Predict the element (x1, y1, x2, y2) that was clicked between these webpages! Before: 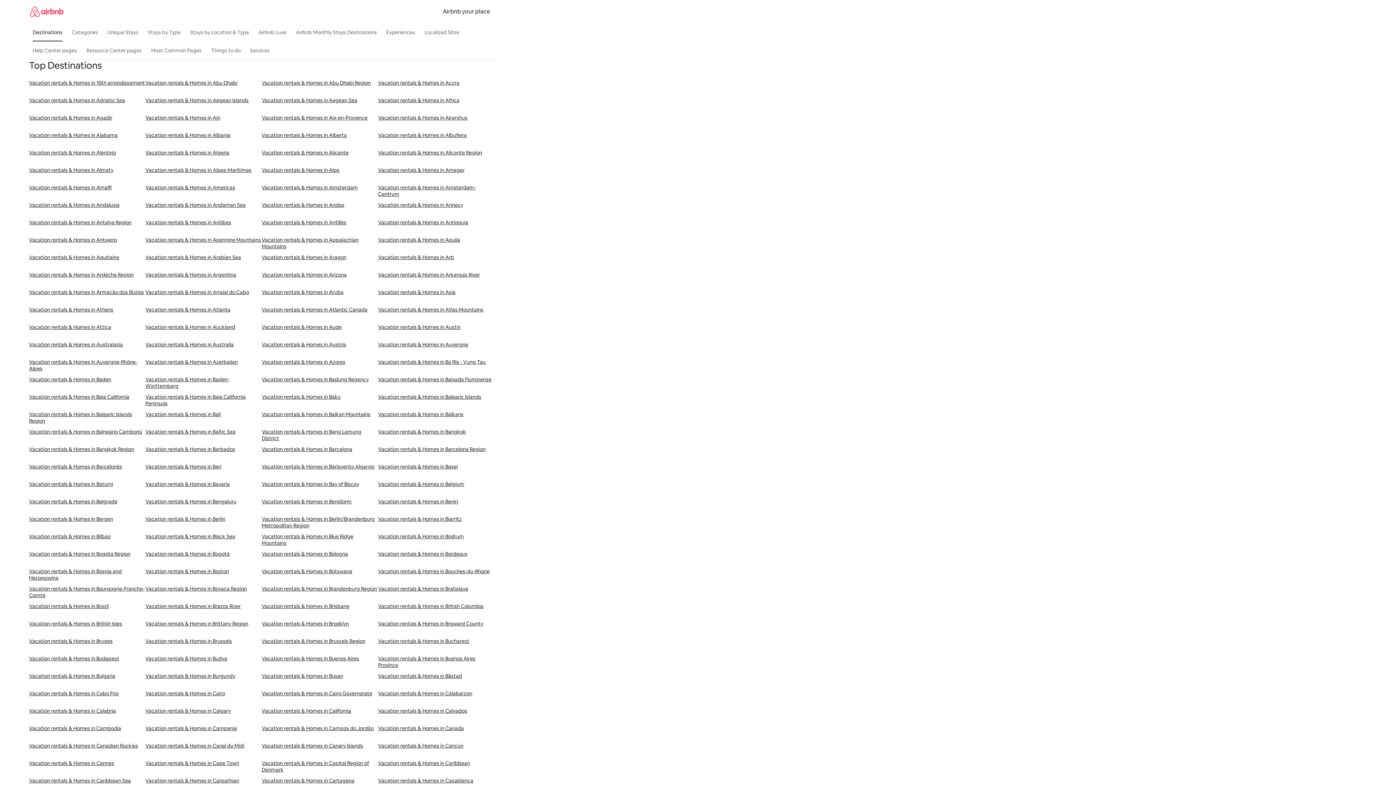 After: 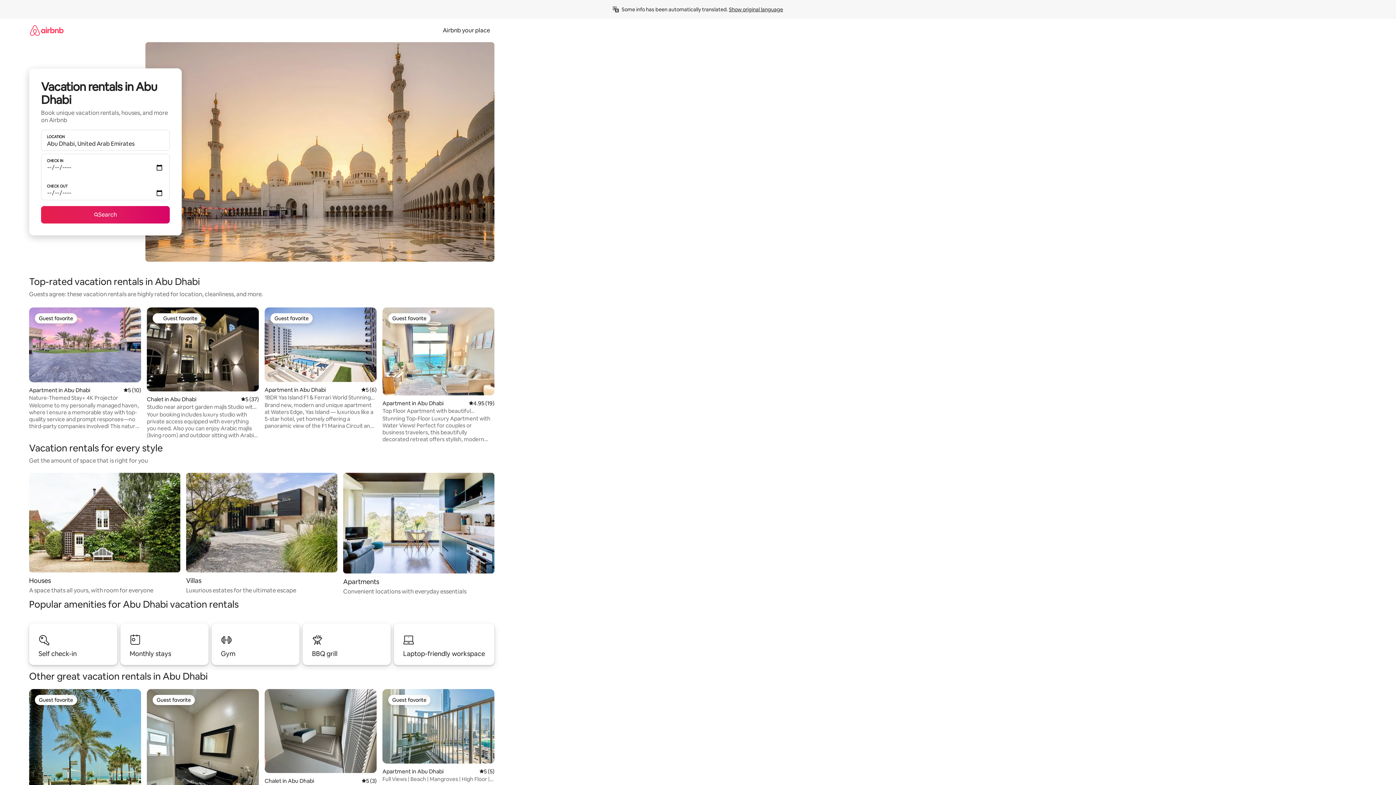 Action: label: Vacation rentals & Homes in Abu Dhabi bbox: (145, 79, 261, 97)